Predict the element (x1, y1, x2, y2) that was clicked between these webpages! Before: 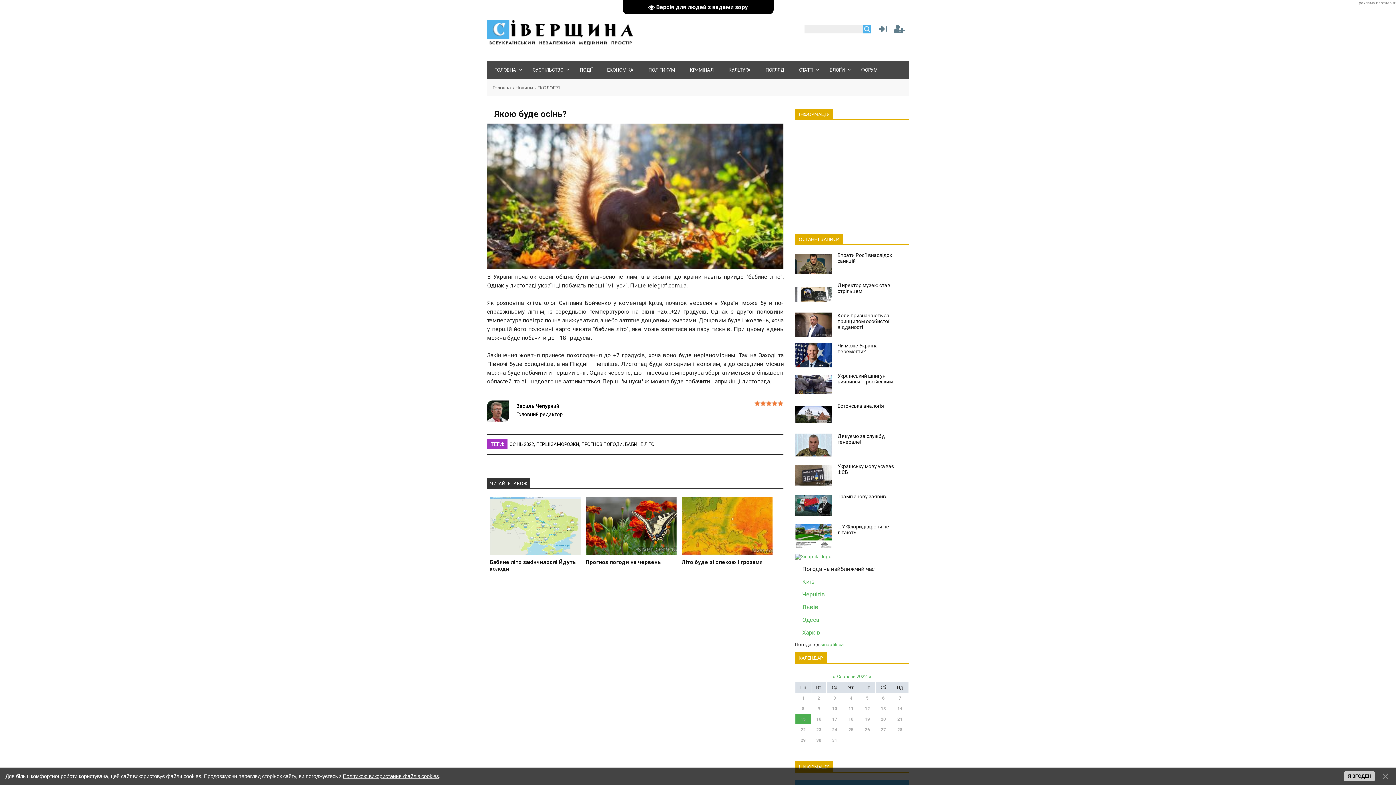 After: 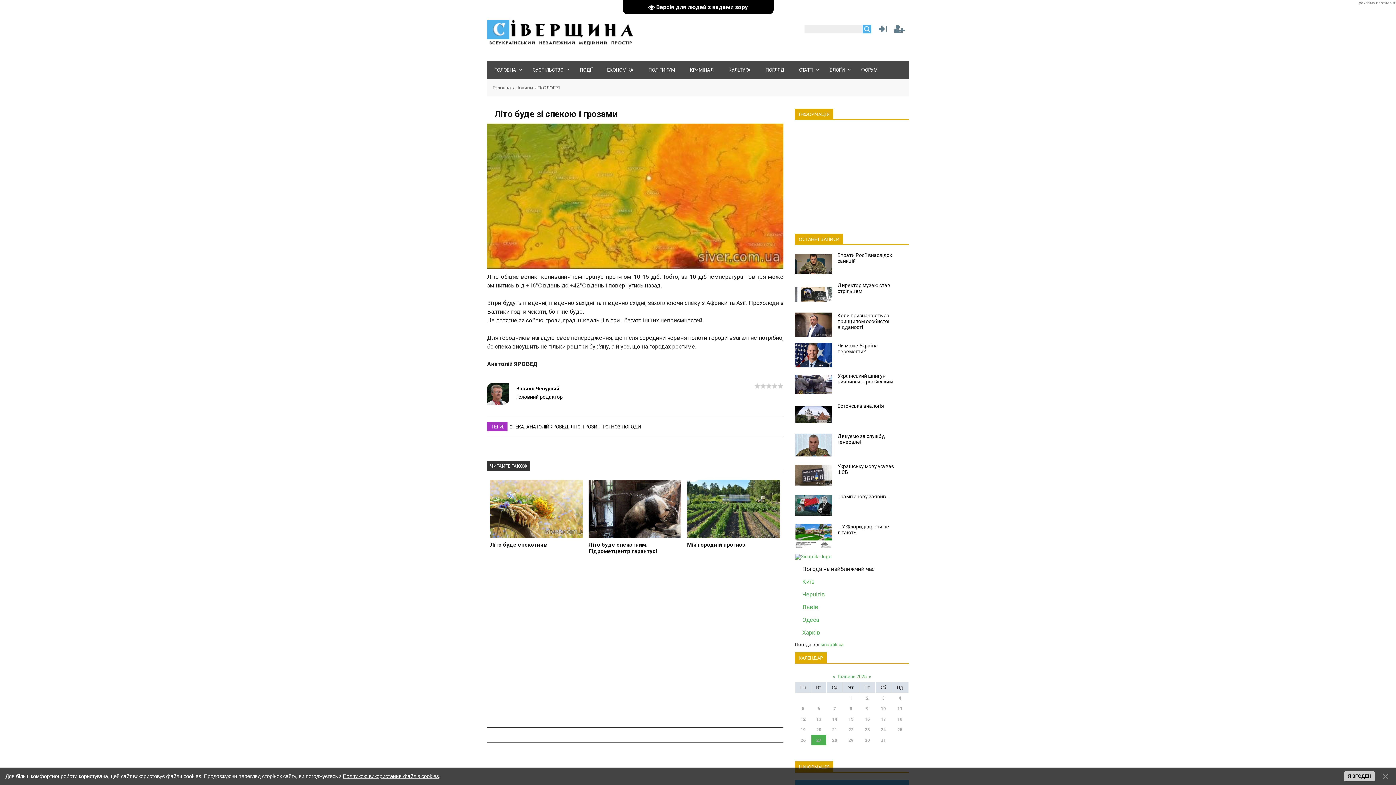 Action: bbox: (681, 555, 772, 568) label: Літо буде зі спекою і грозами